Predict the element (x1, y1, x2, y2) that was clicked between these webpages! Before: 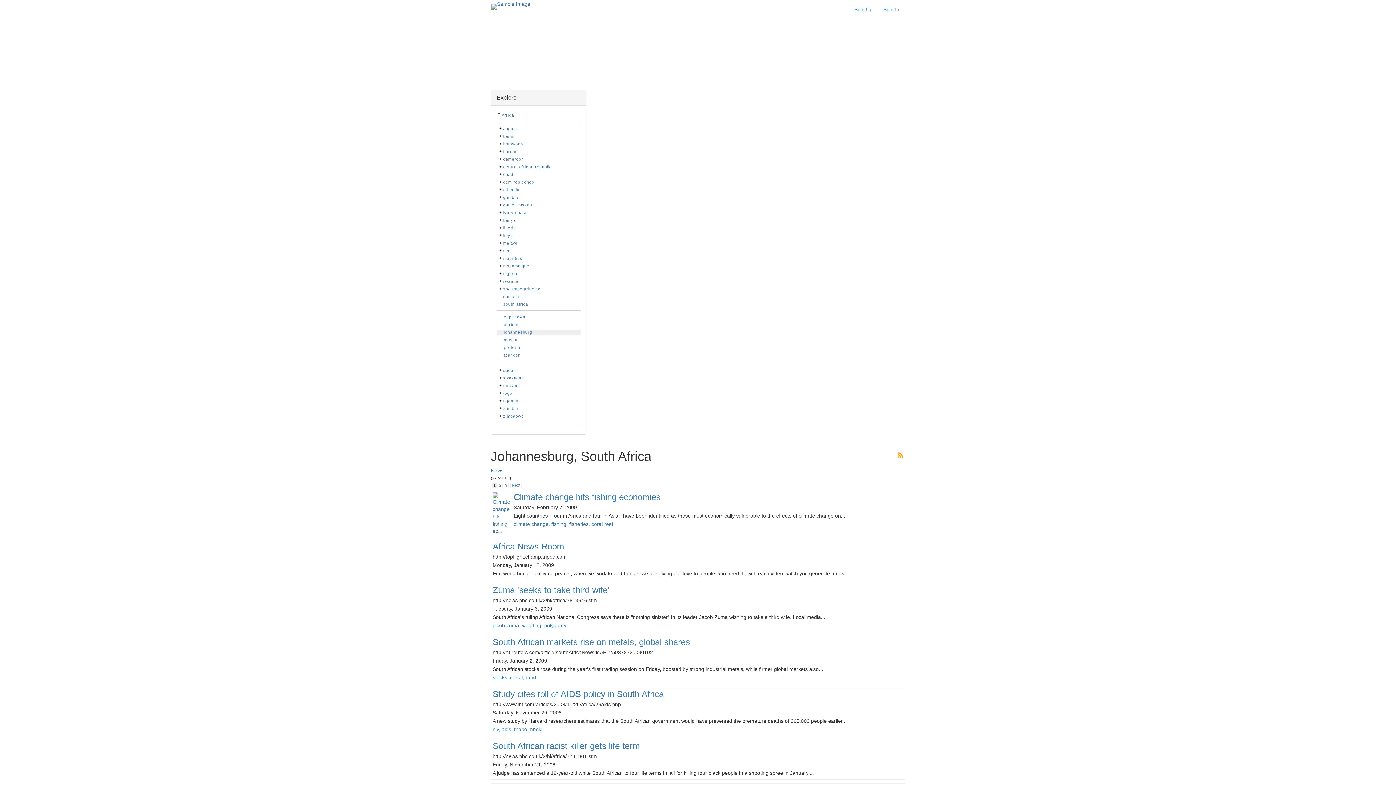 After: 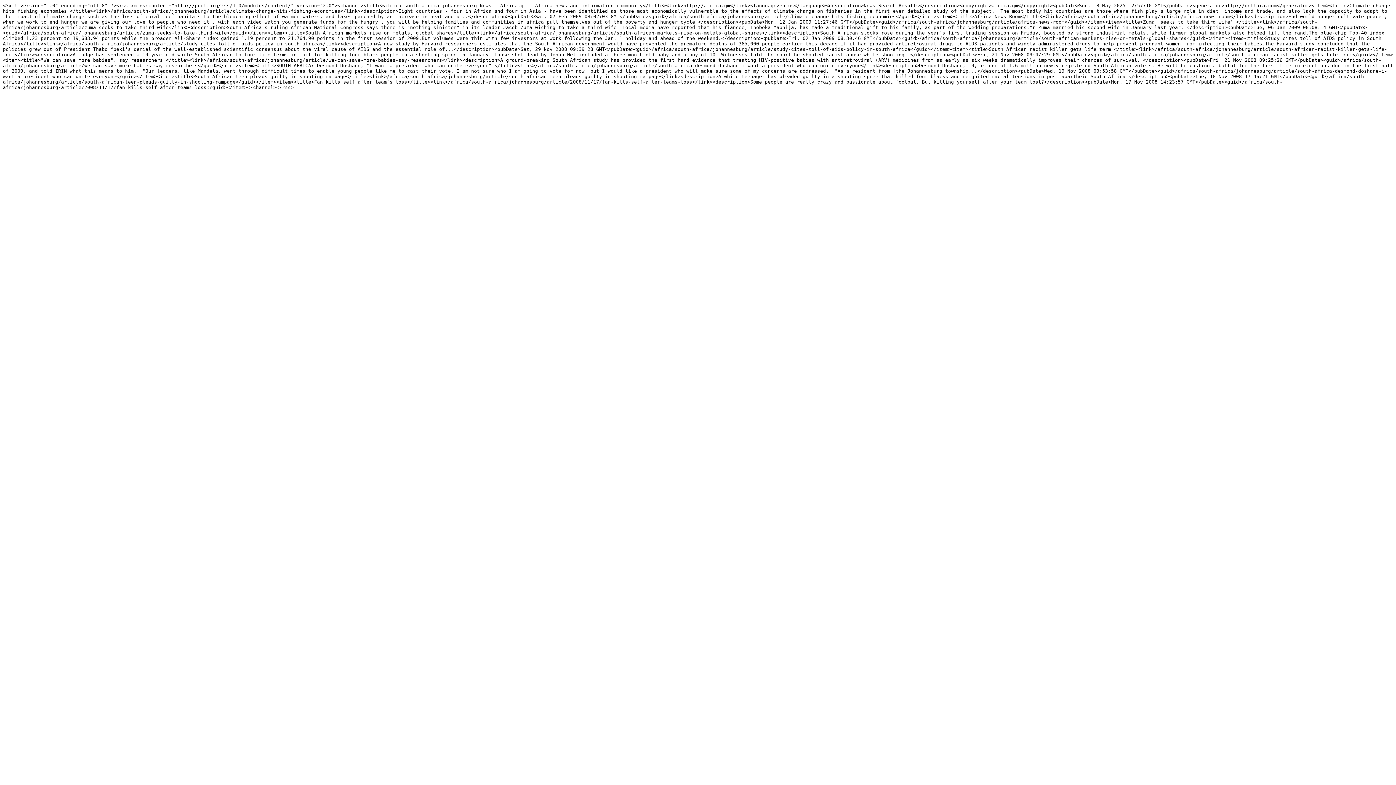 Action: bbox: (897, 452, 903, 457)